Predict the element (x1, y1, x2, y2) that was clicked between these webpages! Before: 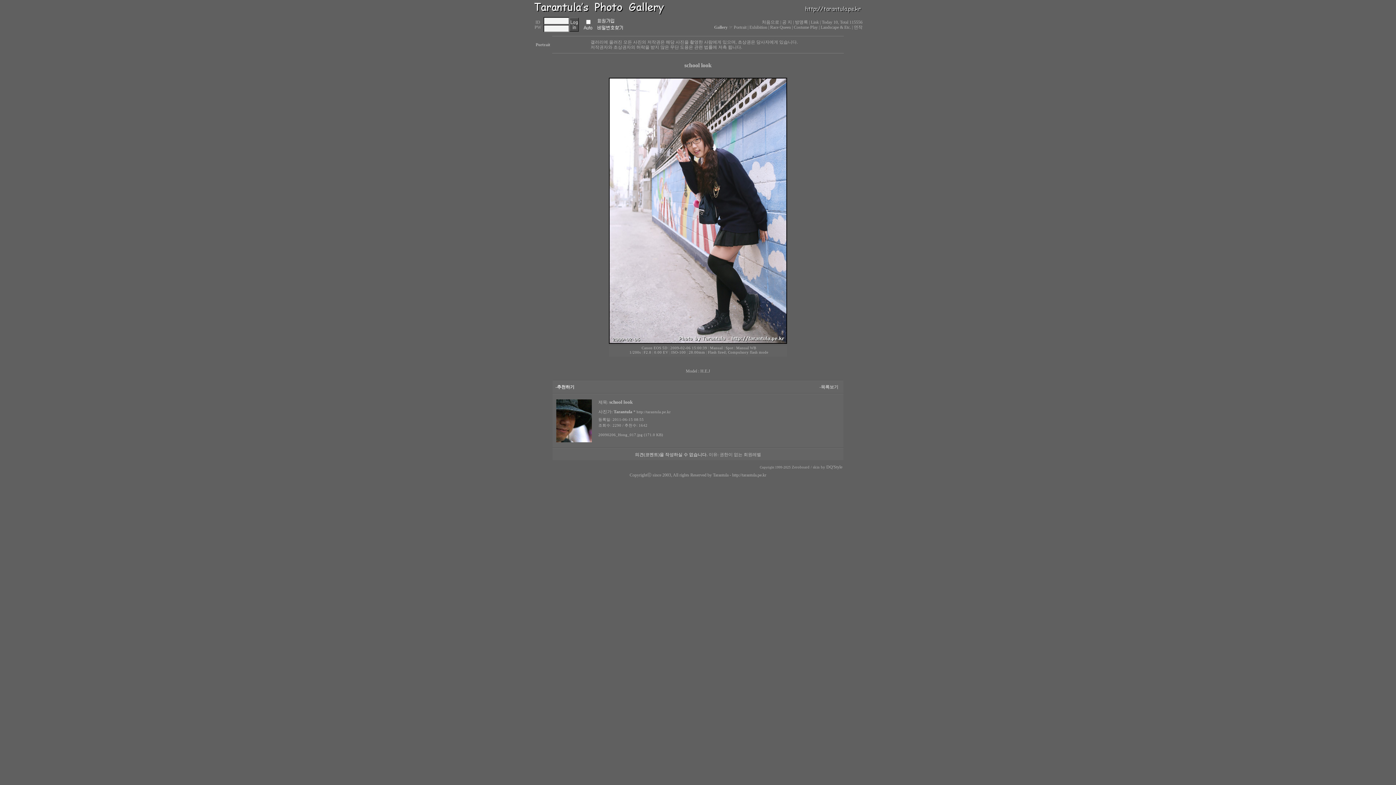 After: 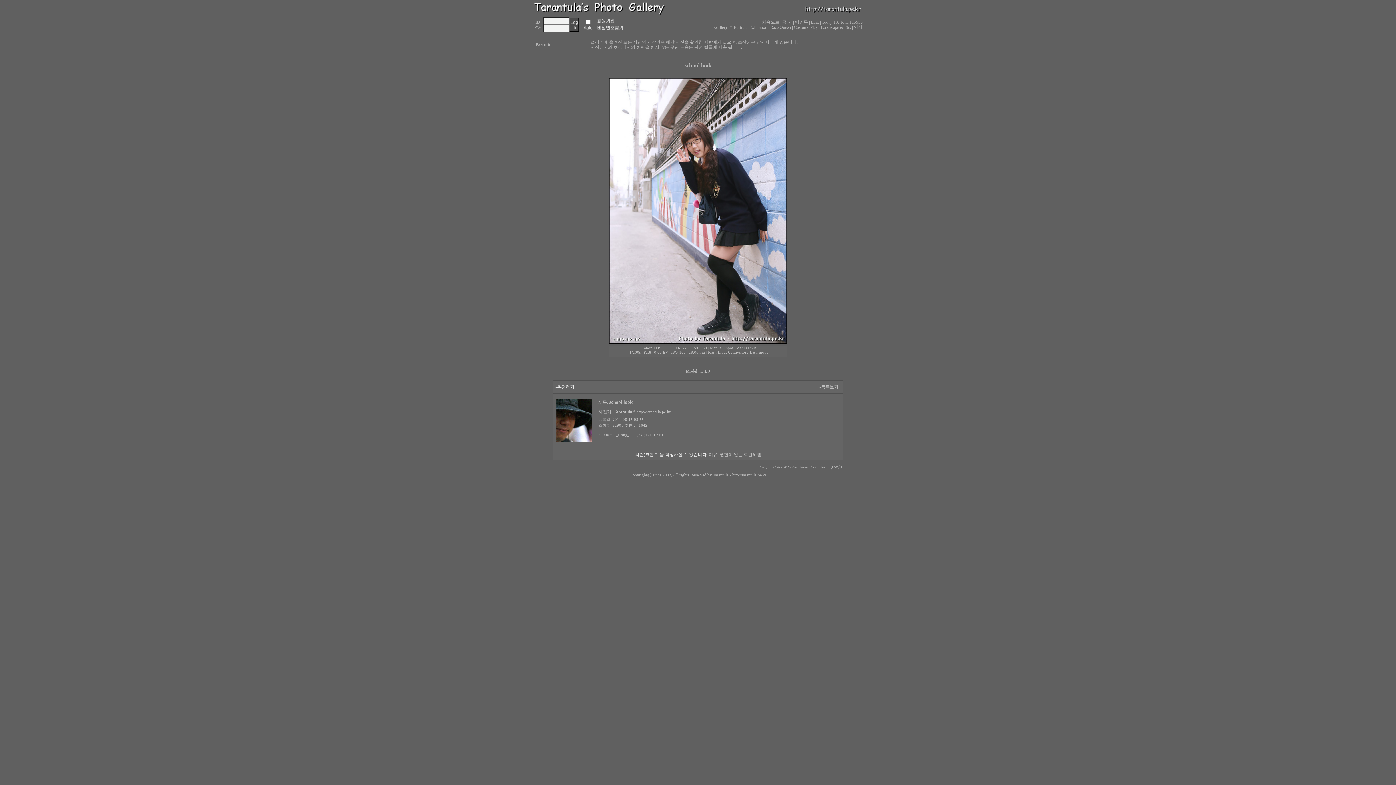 Action: bbox: (597, 21, 614, 26)